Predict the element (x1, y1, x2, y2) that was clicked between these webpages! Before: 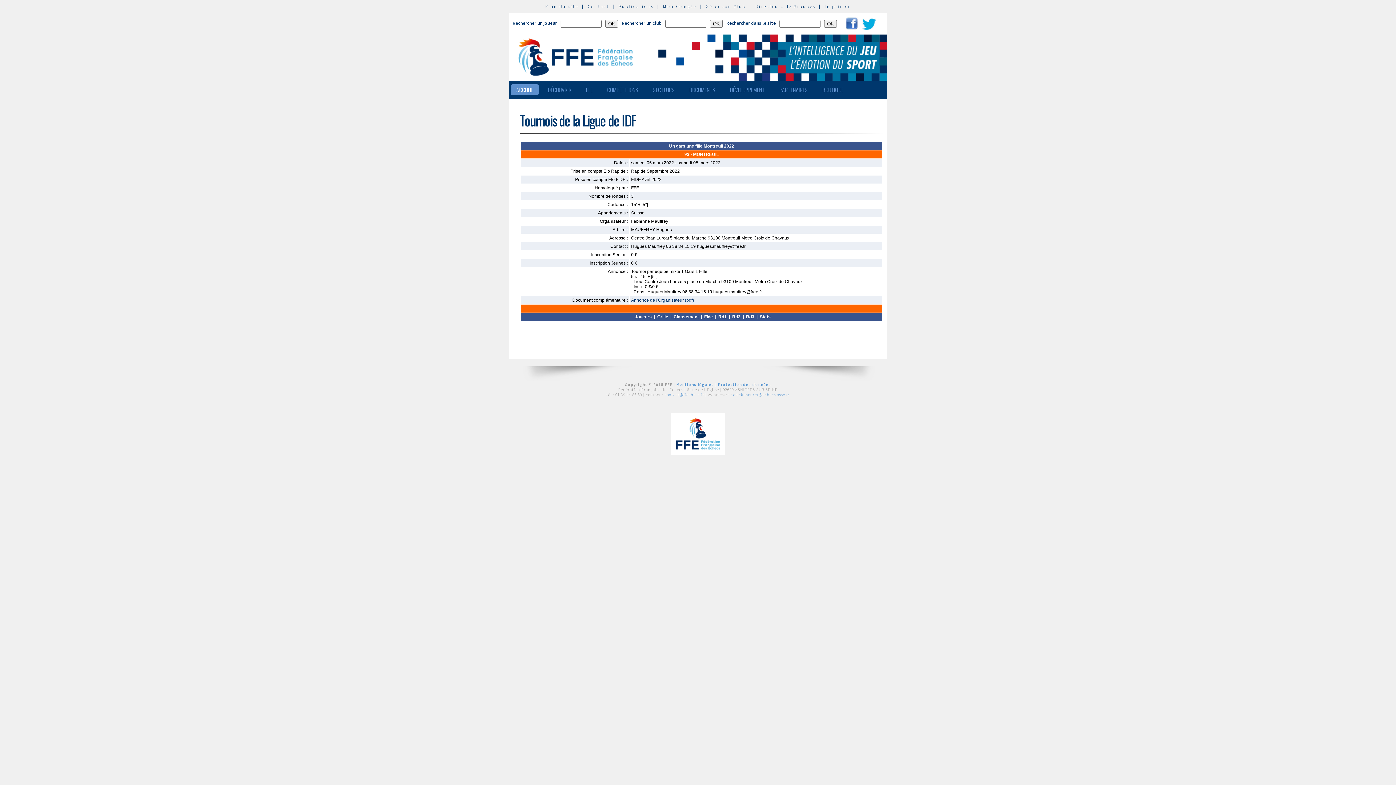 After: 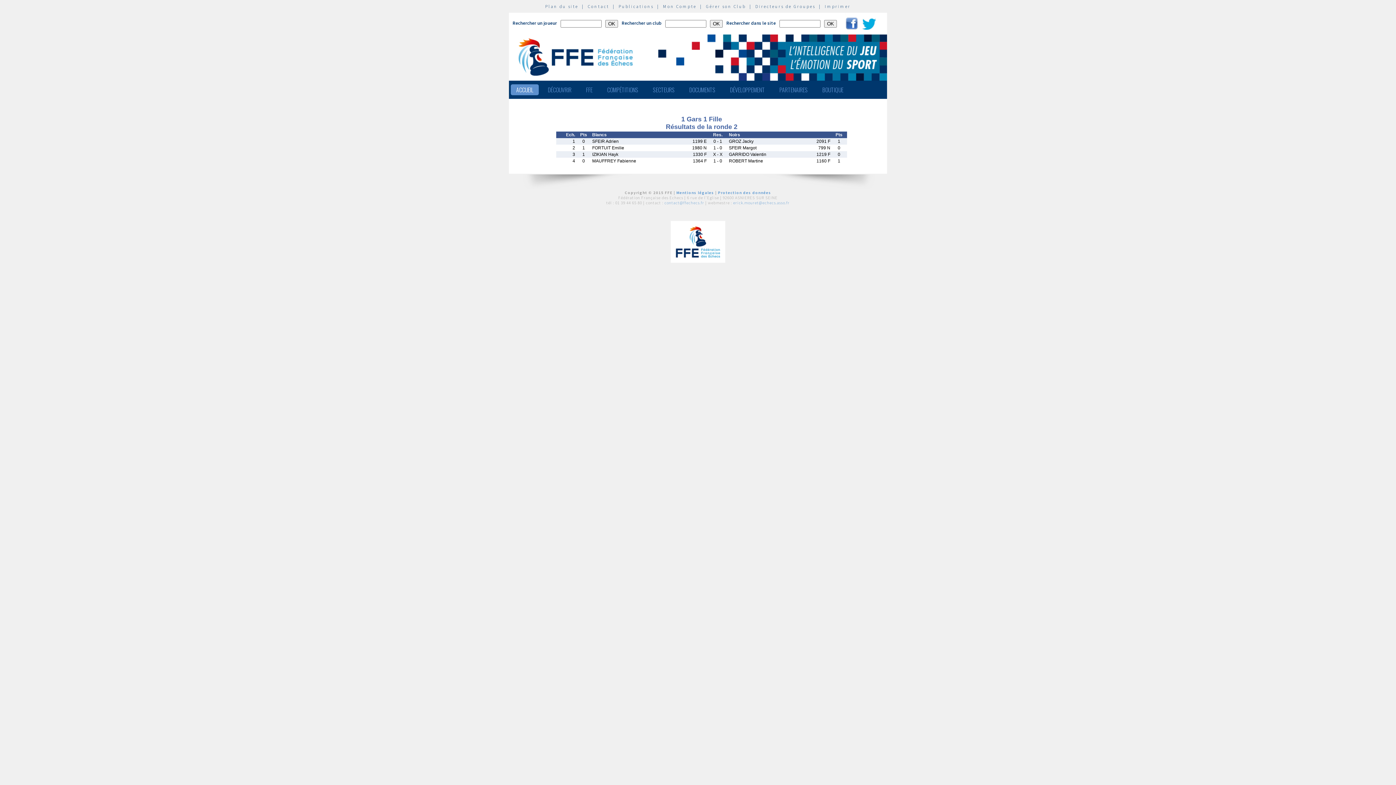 Action: bbox: (732, 314, 740, 319) label: Rd2